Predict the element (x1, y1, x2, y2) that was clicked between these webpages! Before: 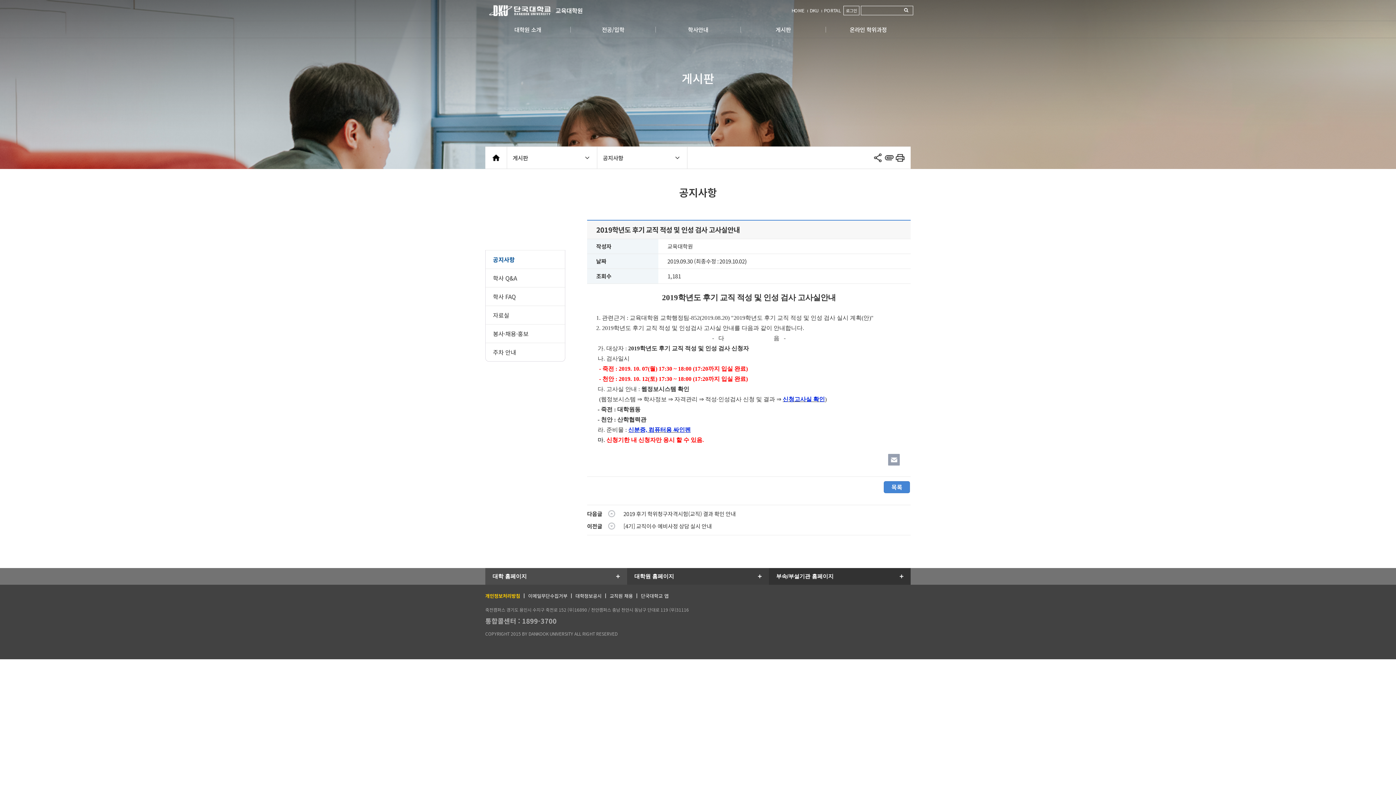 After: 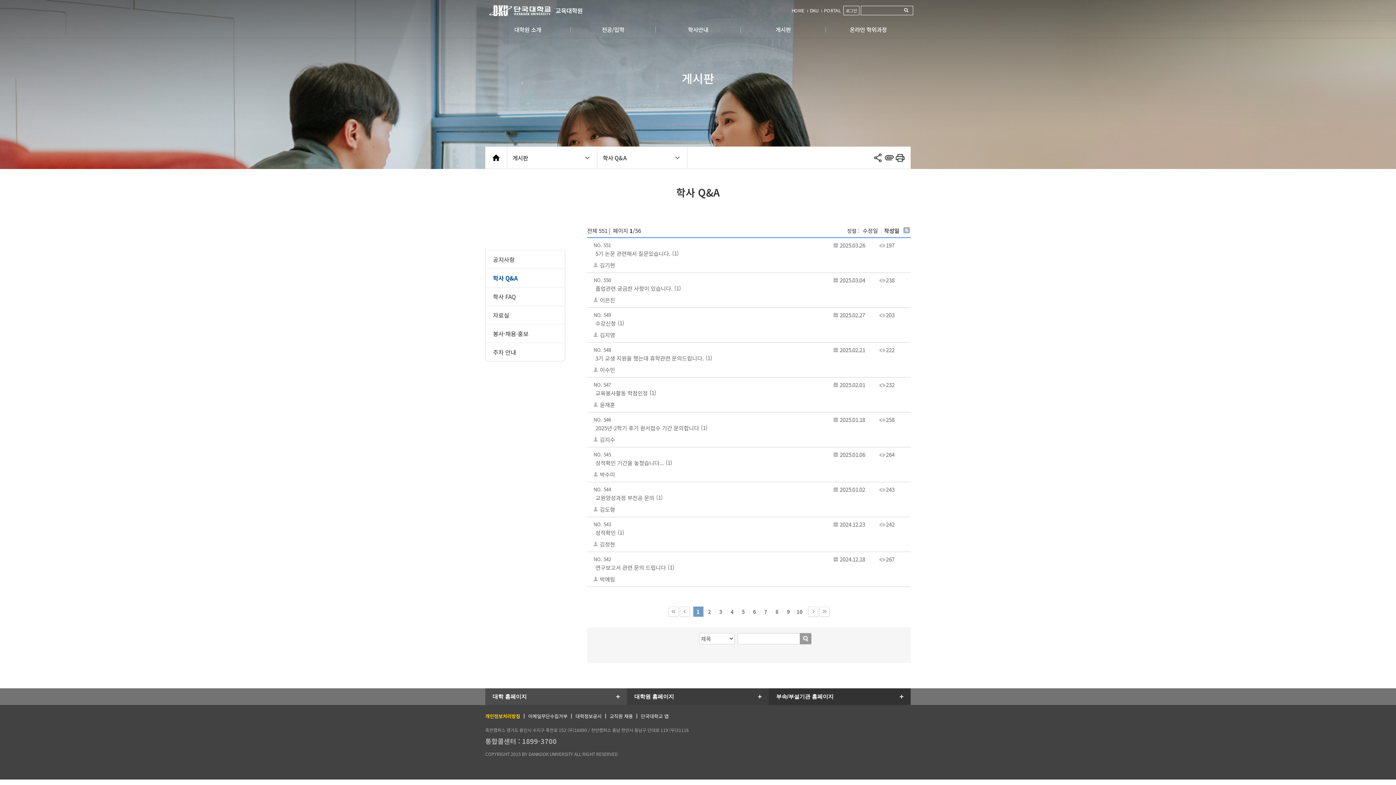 Action: label: 학사 Q&A bbox: (485, 268, 565, 287)